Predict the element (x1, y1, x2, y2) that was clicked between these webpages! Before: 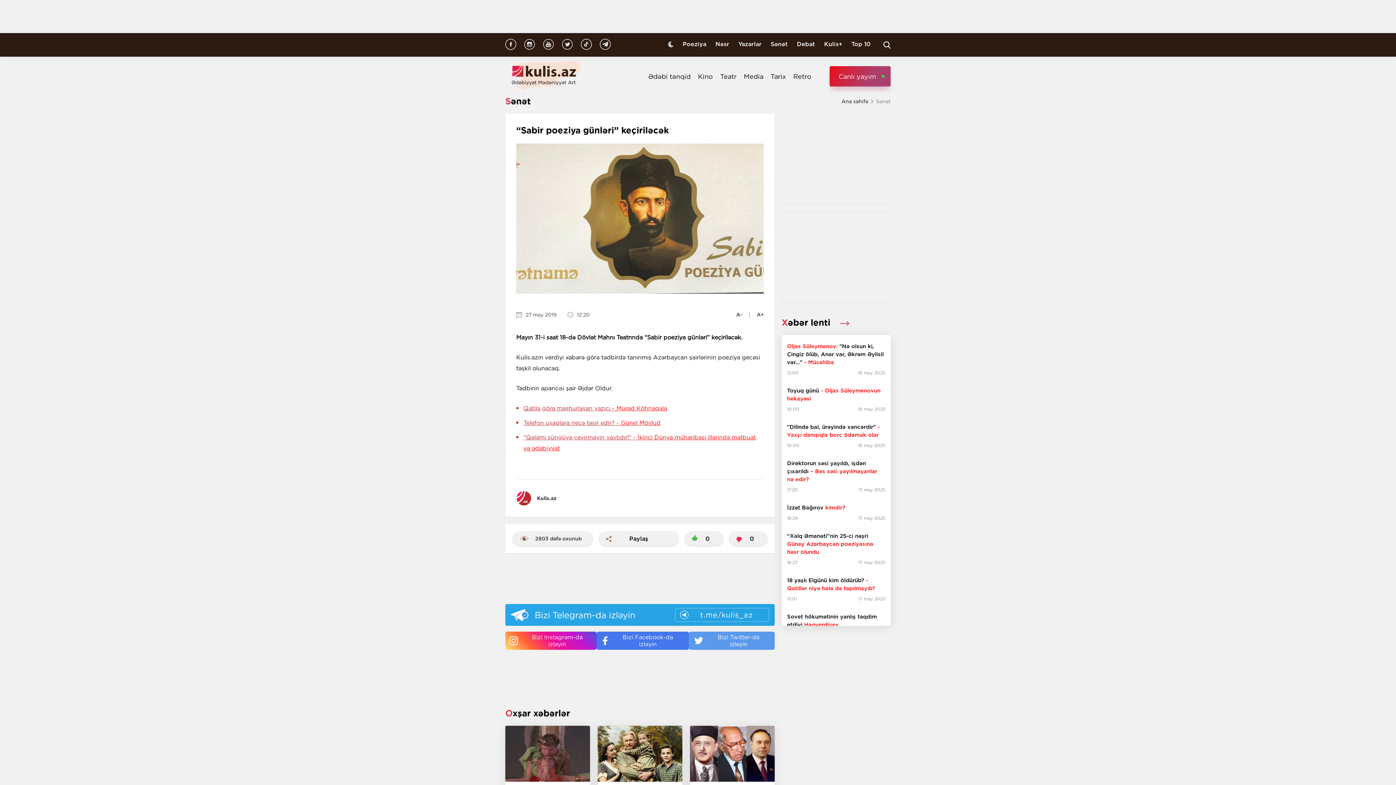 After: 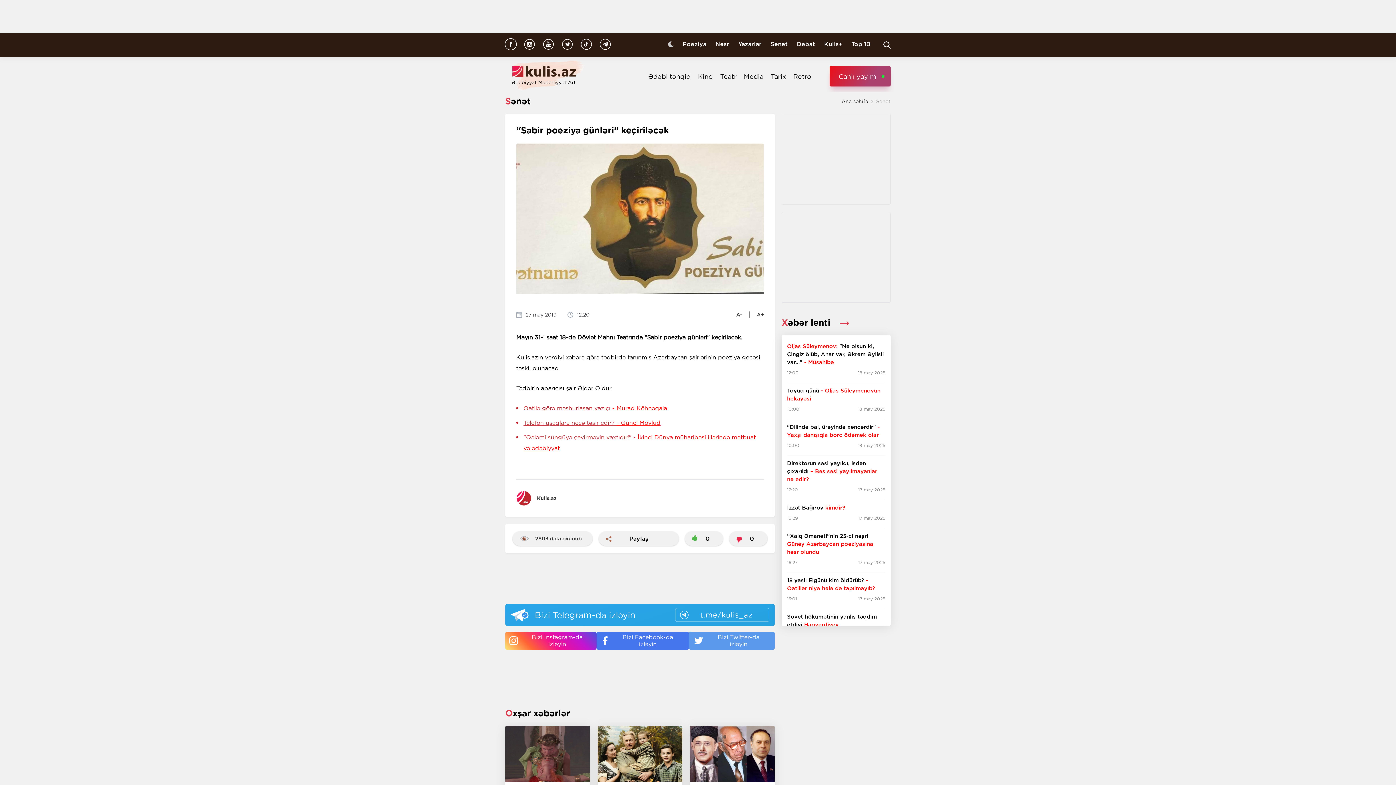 Action: bbox: (505, 38, 516, 51)